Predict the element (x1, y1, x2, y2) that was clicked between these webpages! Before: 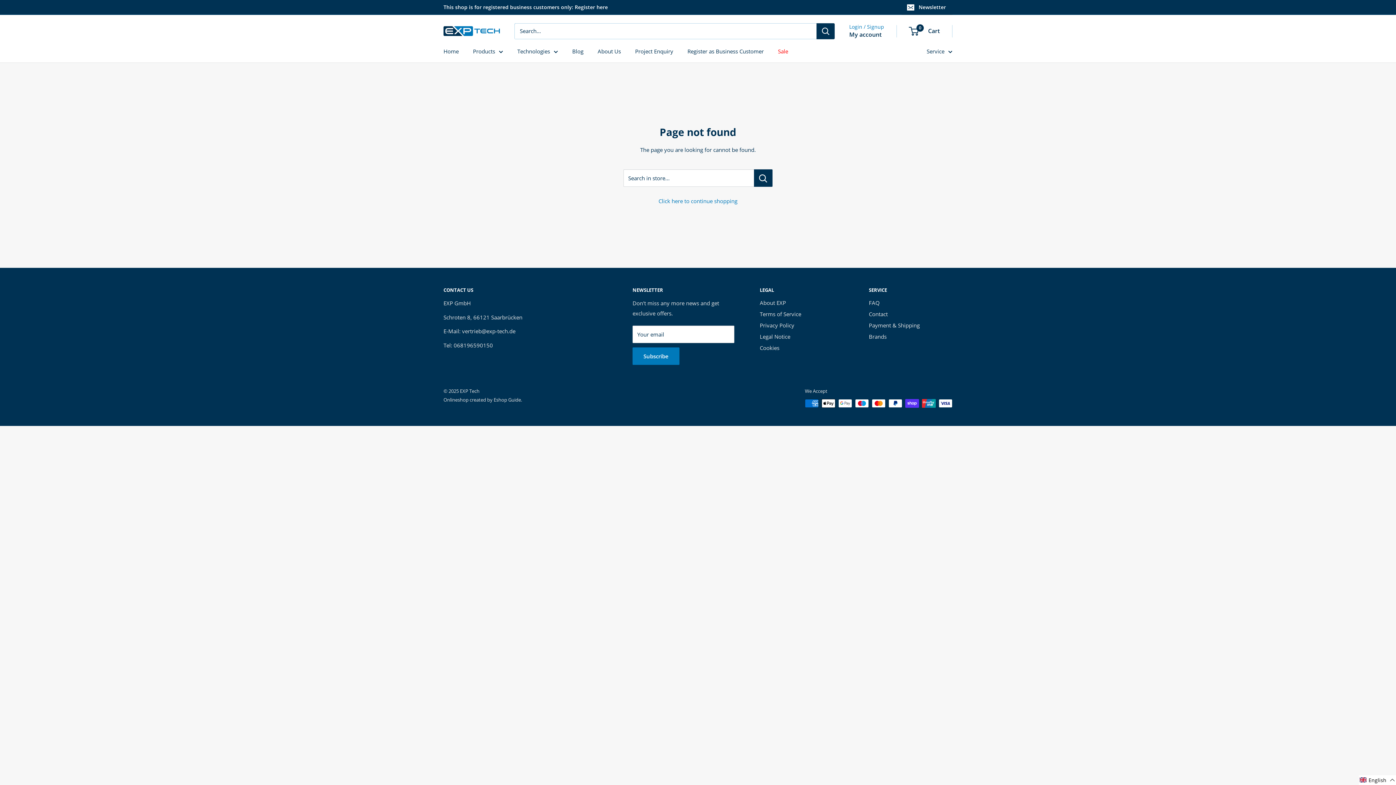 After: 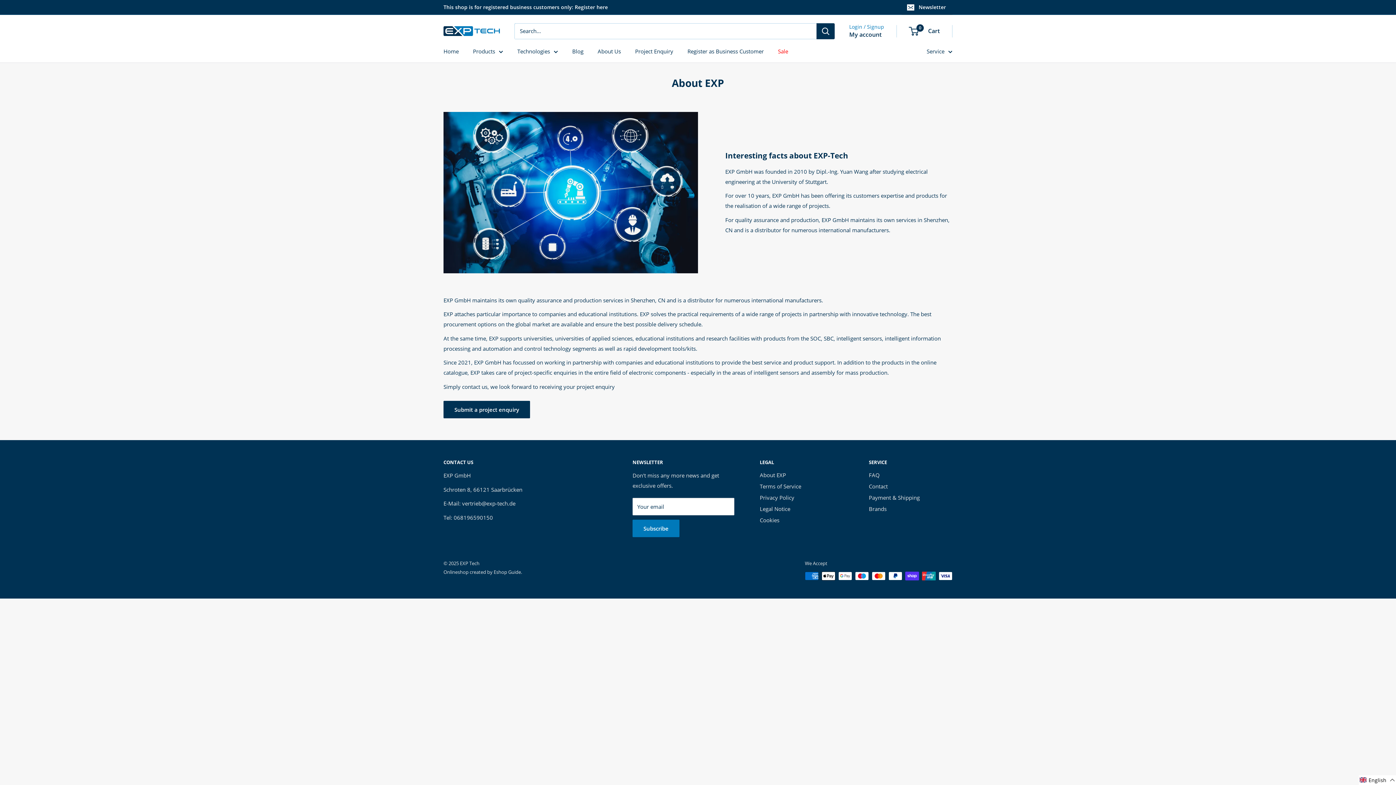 Action: label: About EXP bbox: (760, 297, 843, 308)